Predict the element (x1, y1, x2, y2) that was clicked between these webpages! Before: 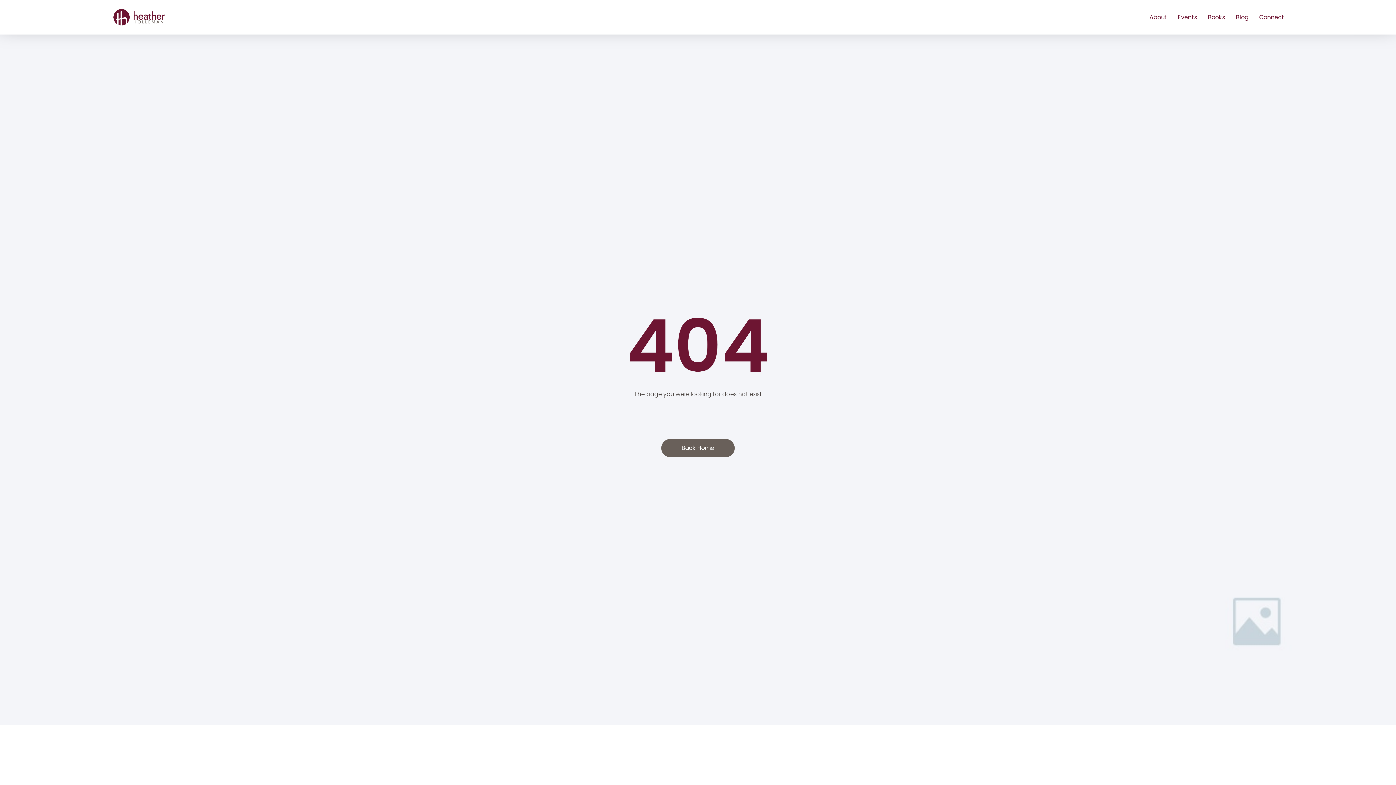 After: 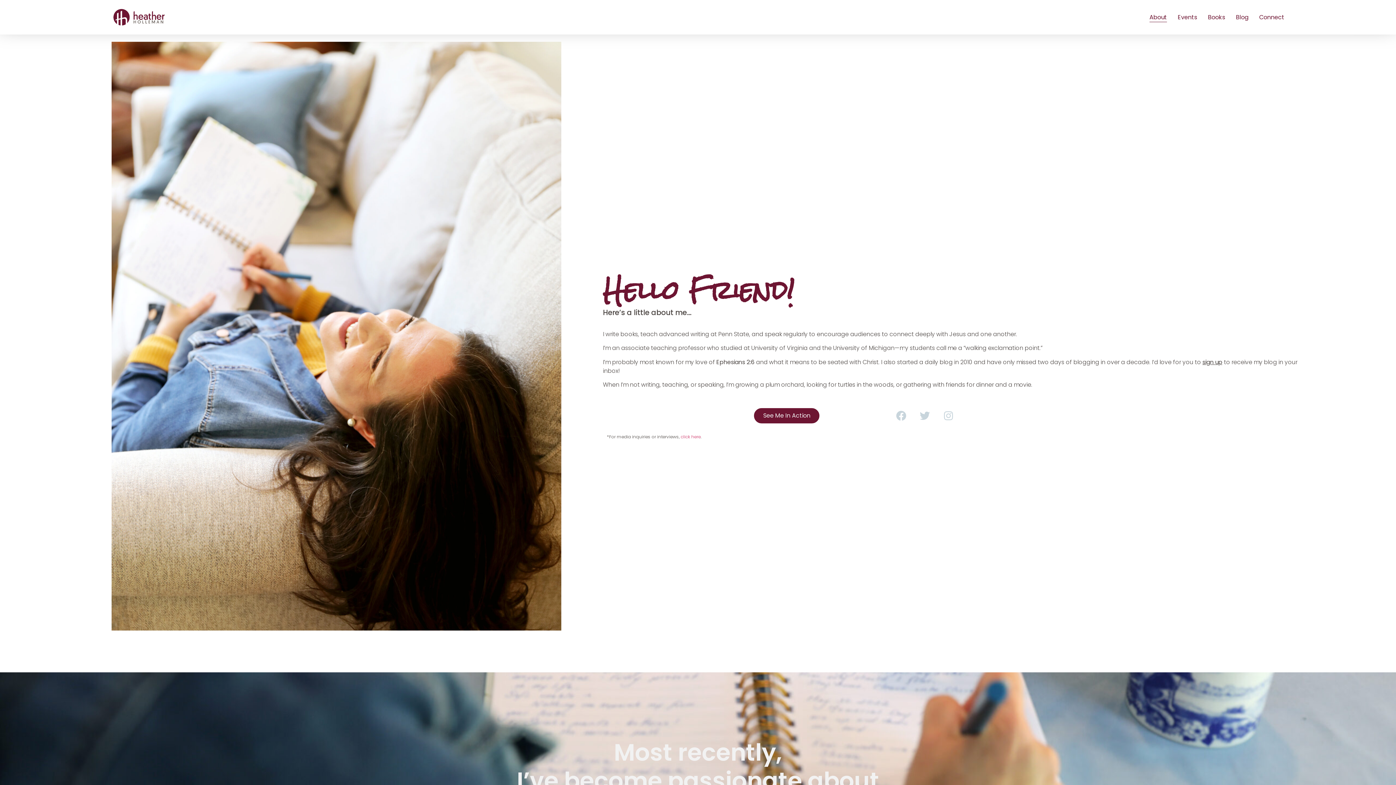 Action: bbox: (1149, 12, 1167, 22) label: About